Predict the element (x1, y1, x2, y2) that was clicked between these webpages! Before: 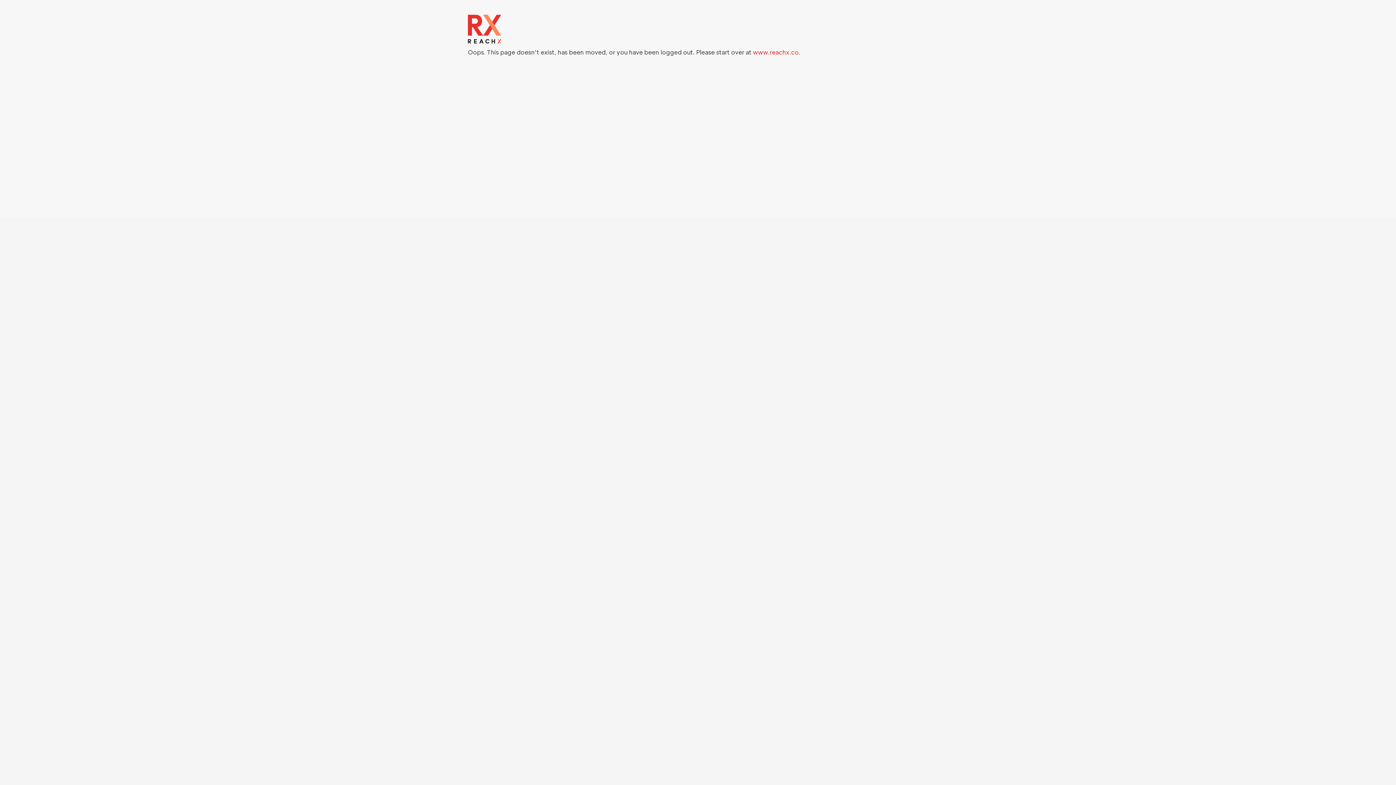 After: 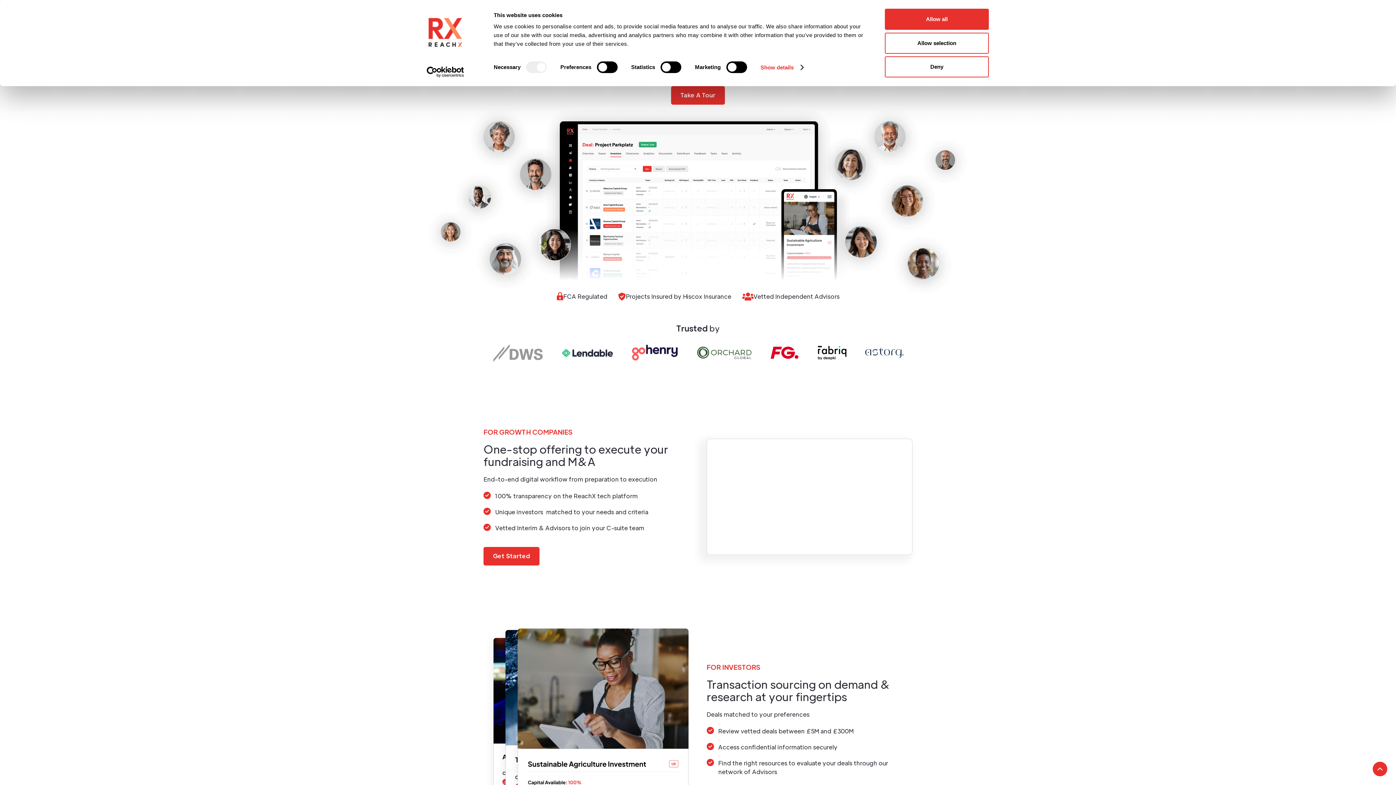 Action: label: www.reachx.co bbox: (753, 48, 798, 56)